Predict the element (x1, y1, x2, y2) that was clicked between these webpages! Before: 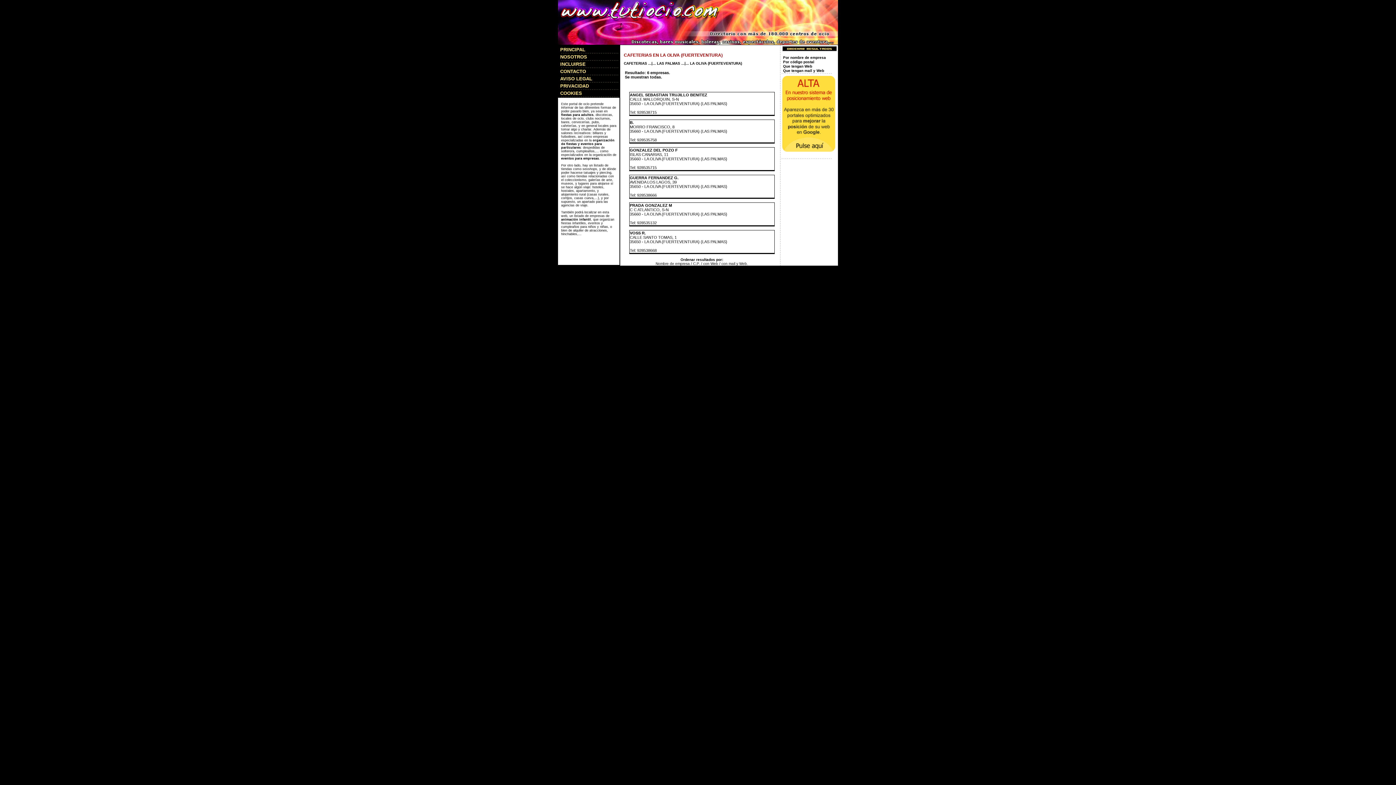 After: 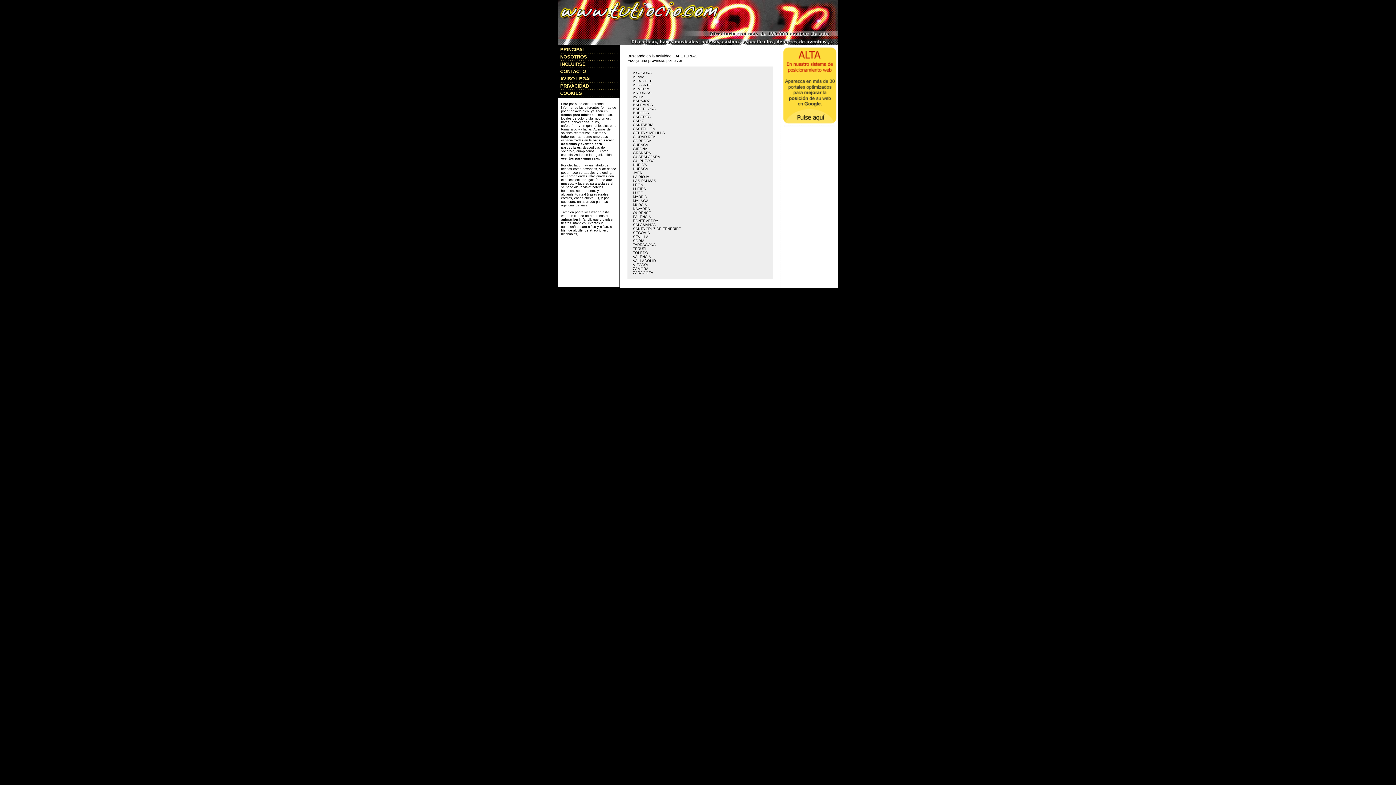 Action: label: CAFETERIAS bbox: (624, 61, 647, 65)